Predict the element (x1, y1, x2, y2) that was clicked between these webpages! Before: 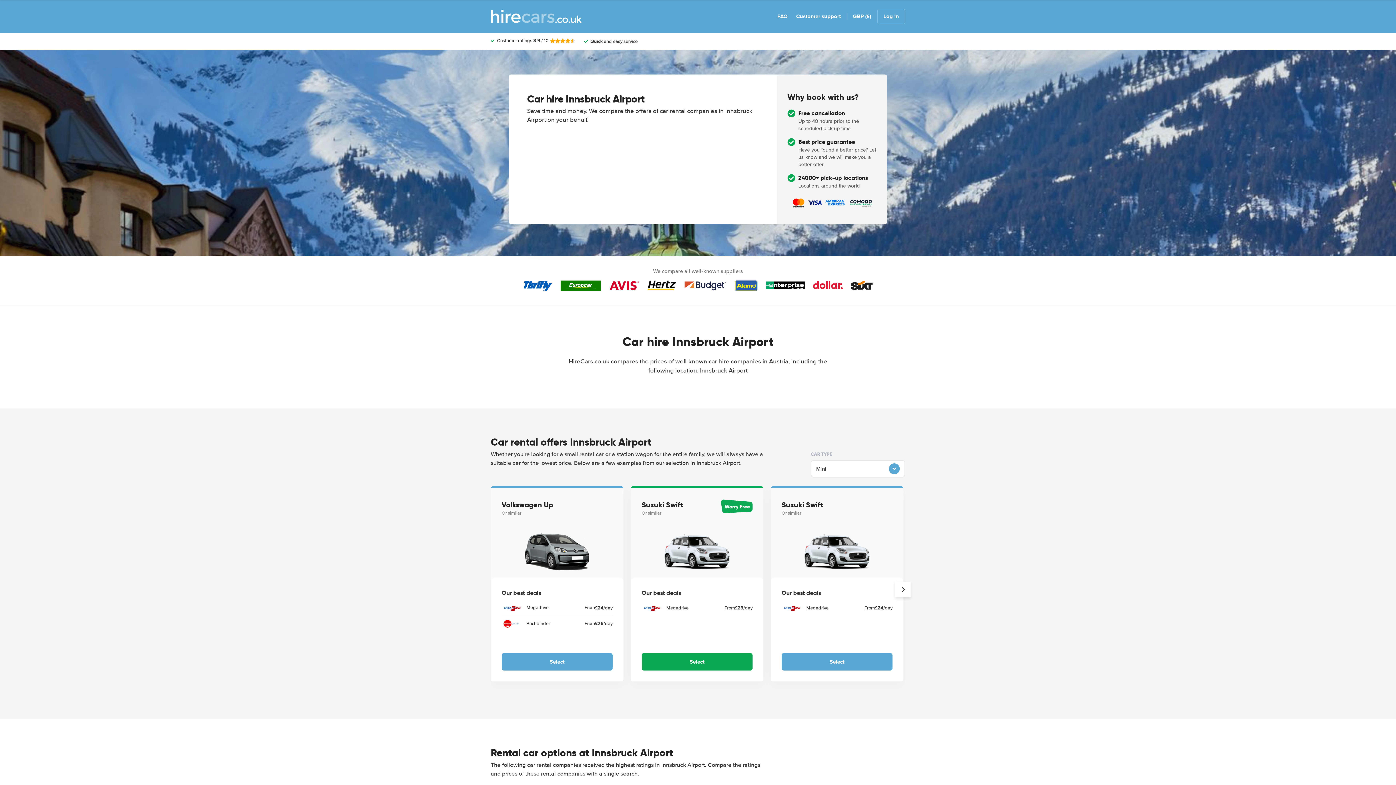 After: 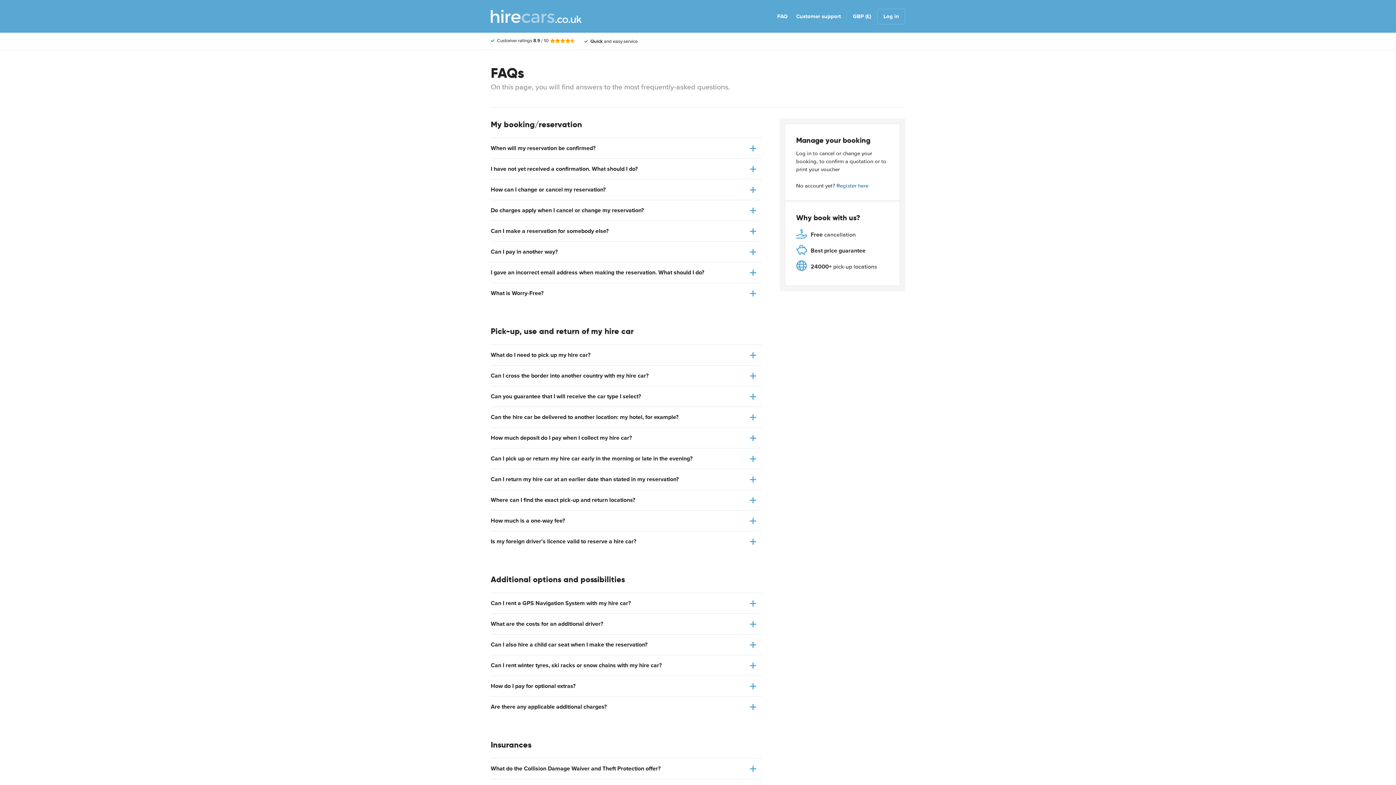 Action: bbox: (777, 12, 787, 20) label: FAQ